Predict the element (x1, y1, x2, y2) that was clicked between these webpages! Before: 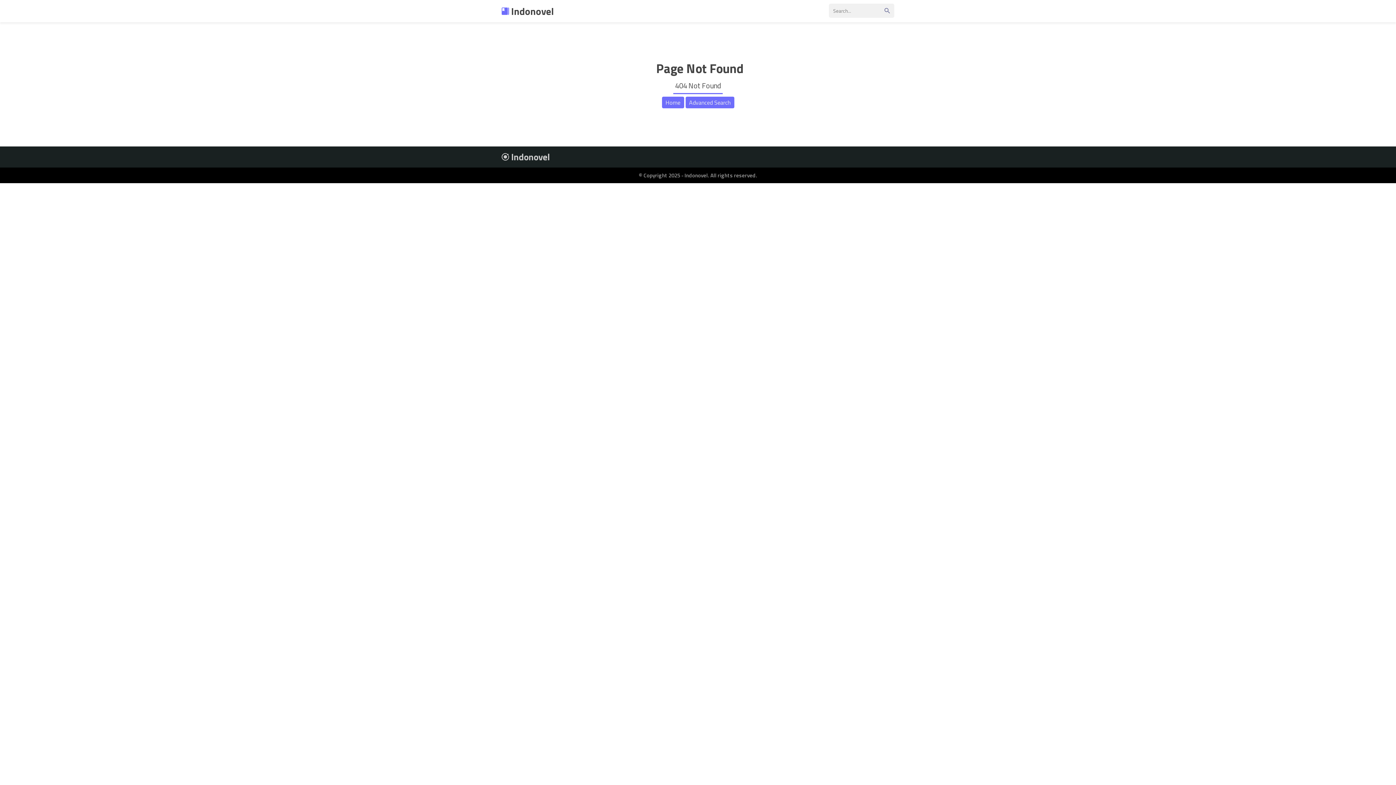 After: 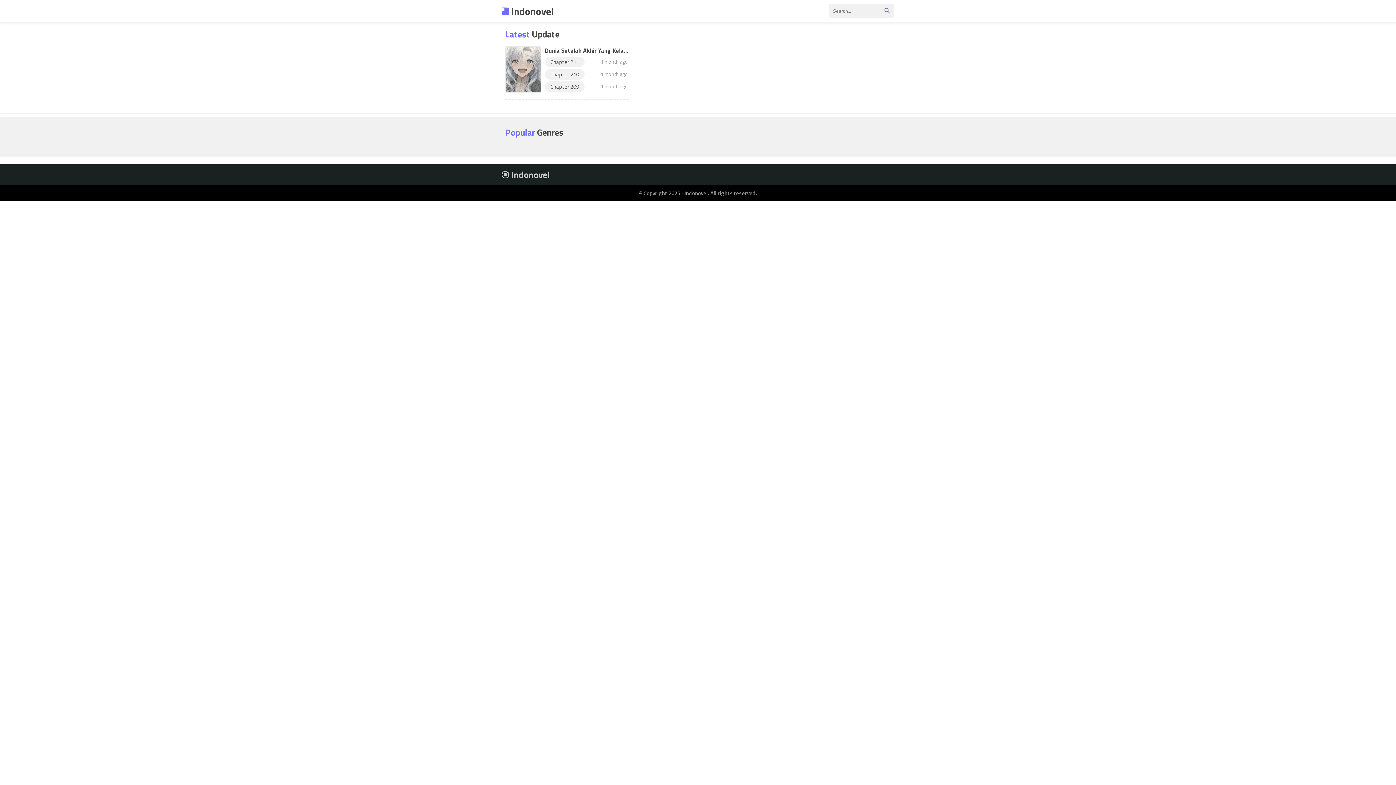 Action: bbox: (501, 3, 554, 18) label:  Indonovel